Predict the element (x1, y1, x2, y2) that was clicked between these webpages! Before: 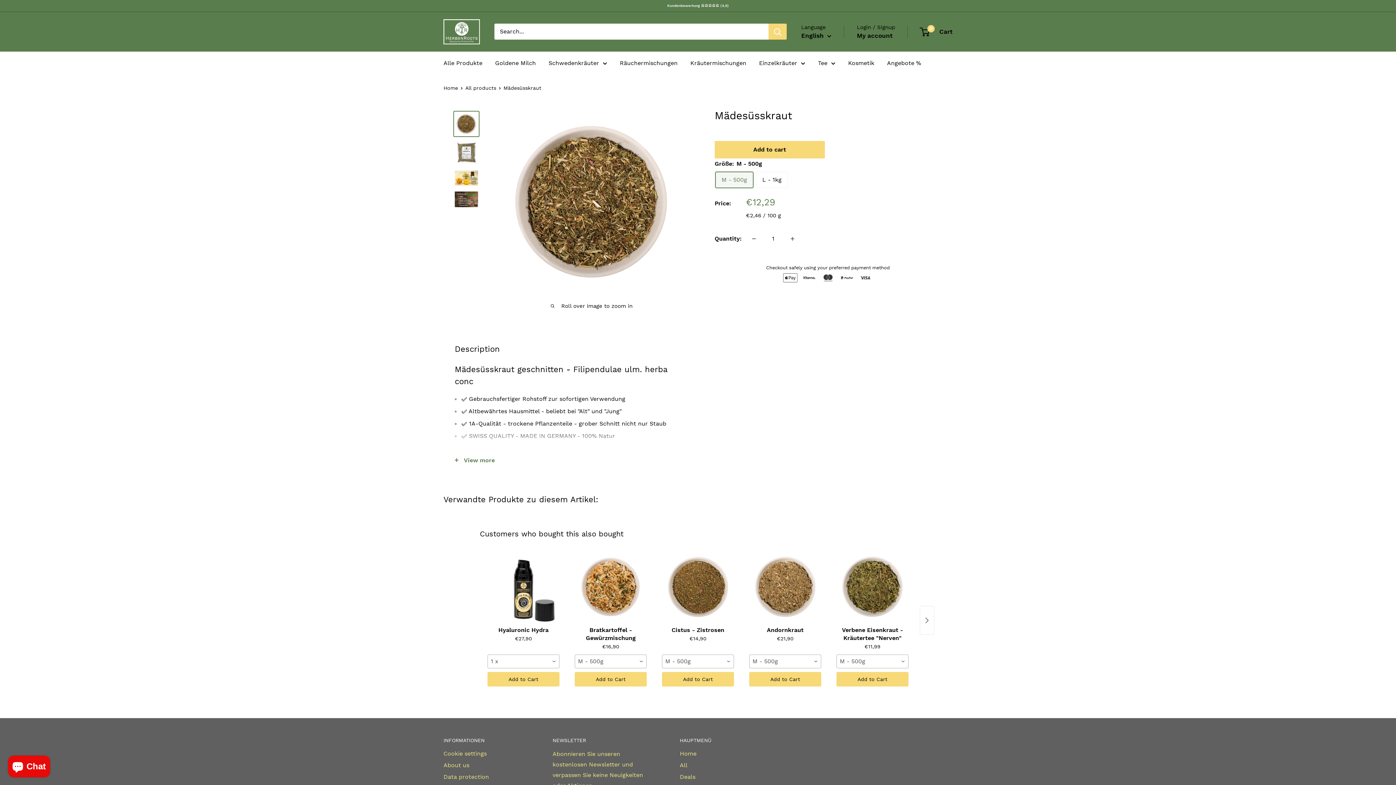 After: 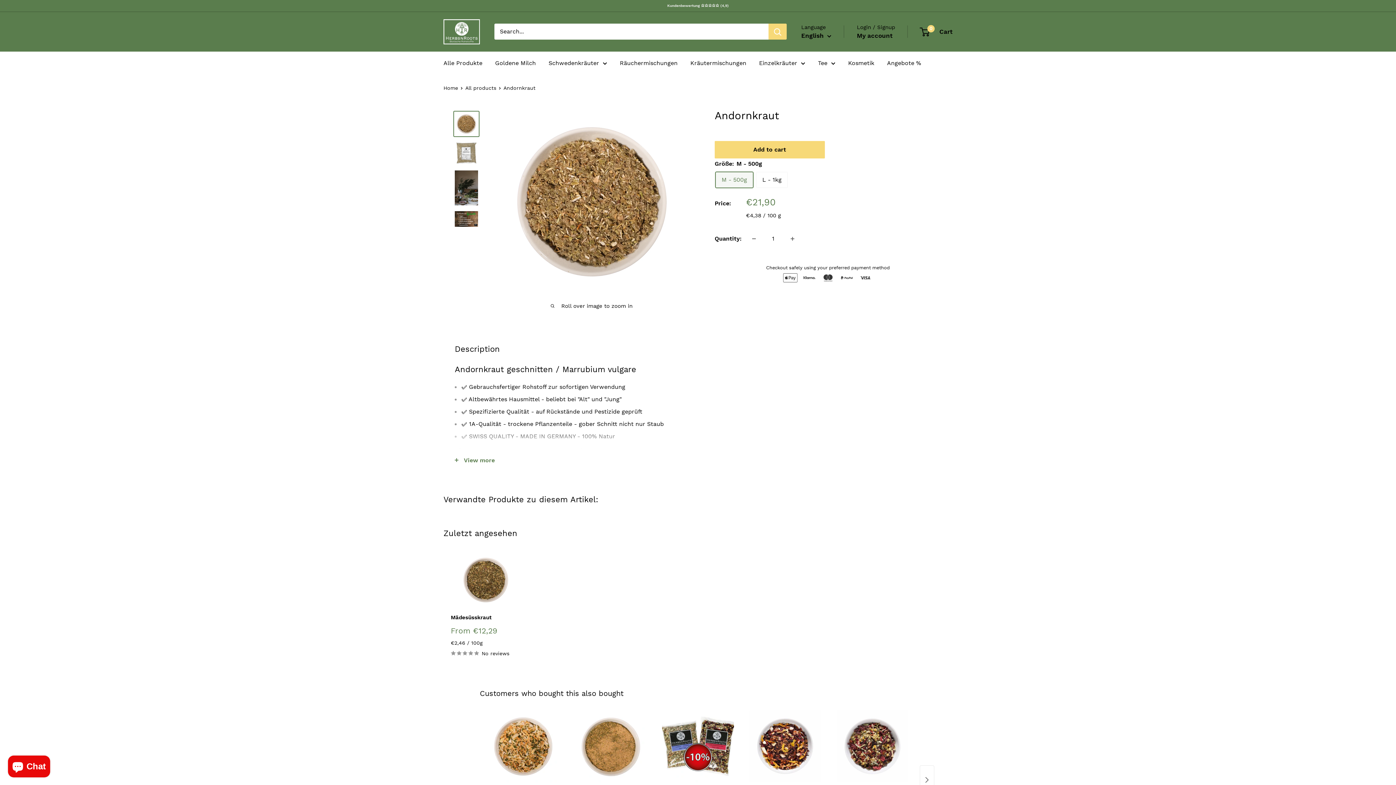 Action: bbox: (749, 550, 821, 623)